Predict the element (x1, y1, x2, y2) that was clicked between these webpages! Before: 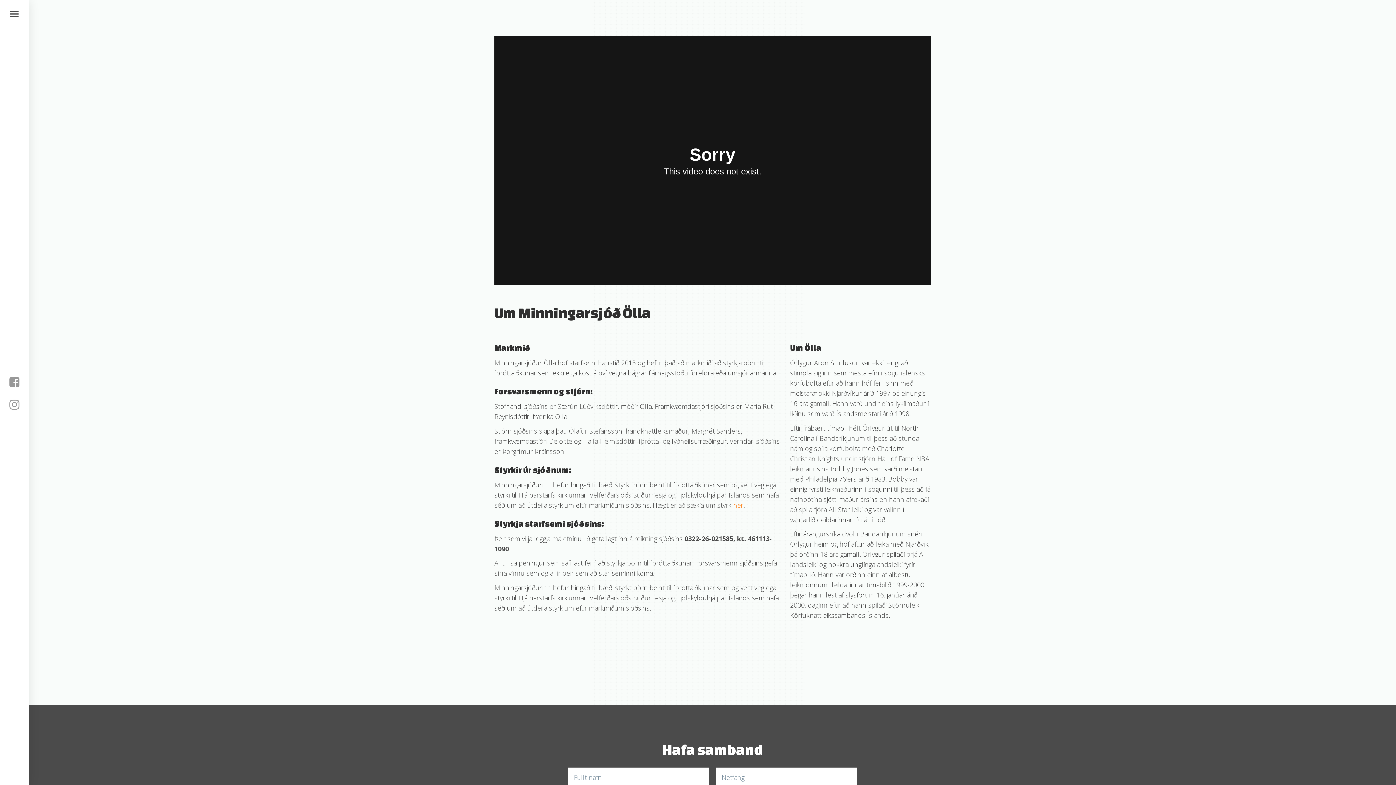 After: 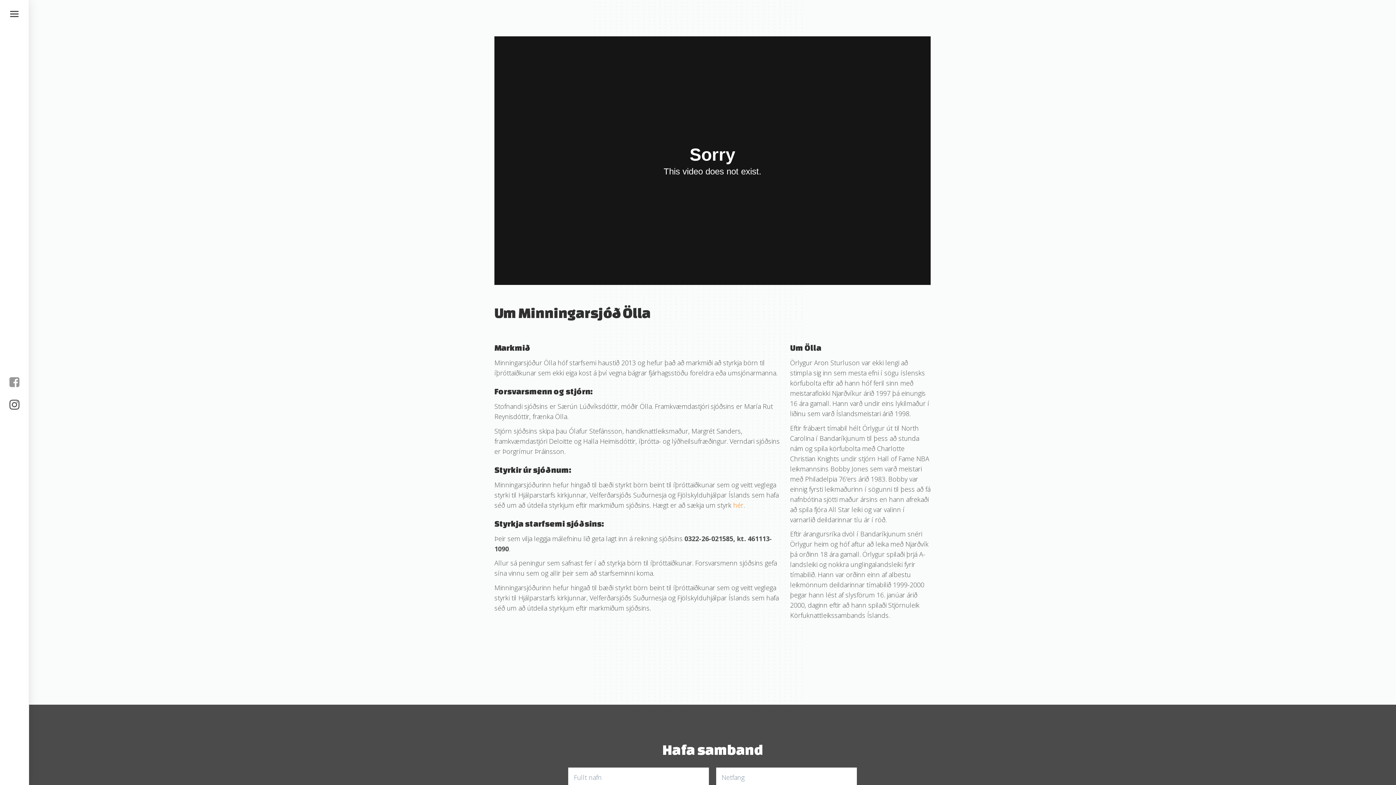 Action: bbox: (0, 392, 28, 415)